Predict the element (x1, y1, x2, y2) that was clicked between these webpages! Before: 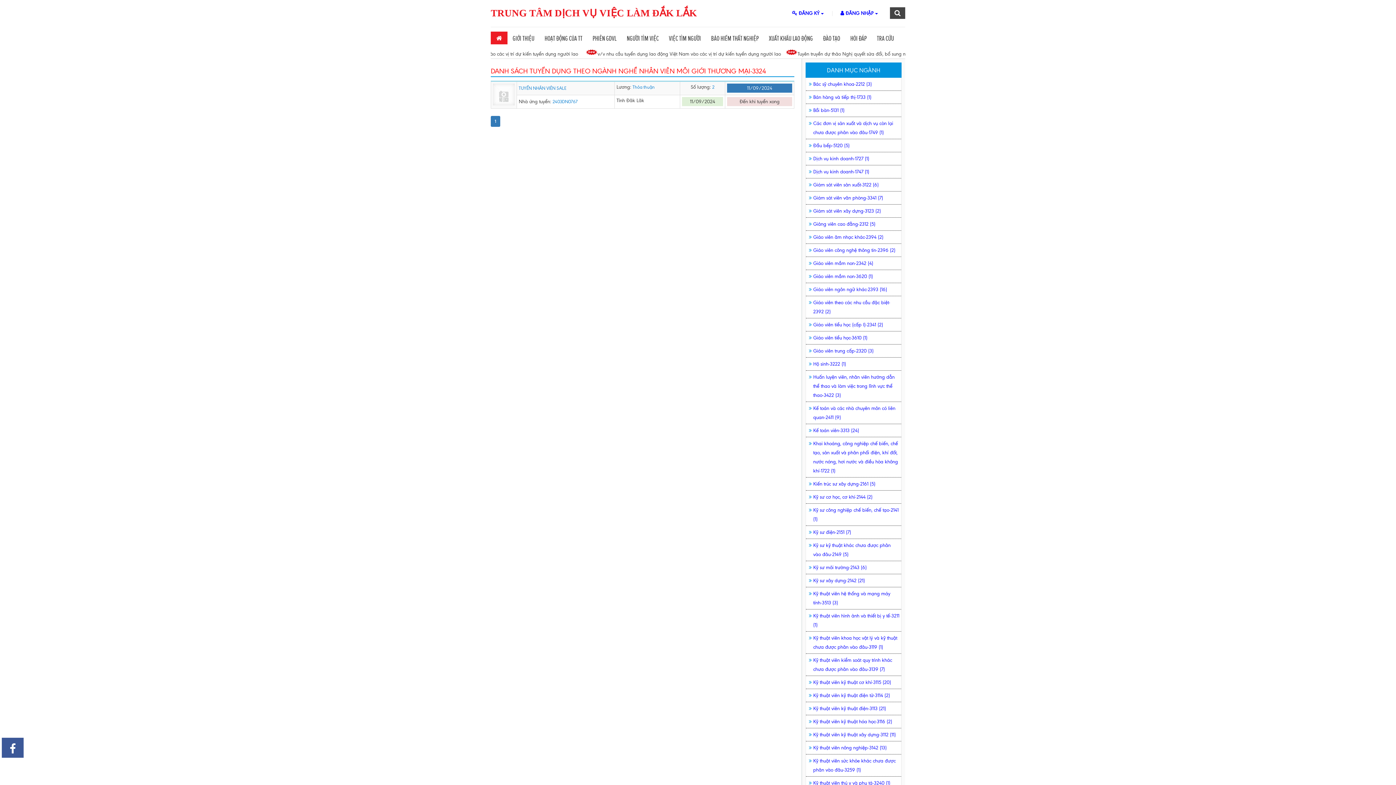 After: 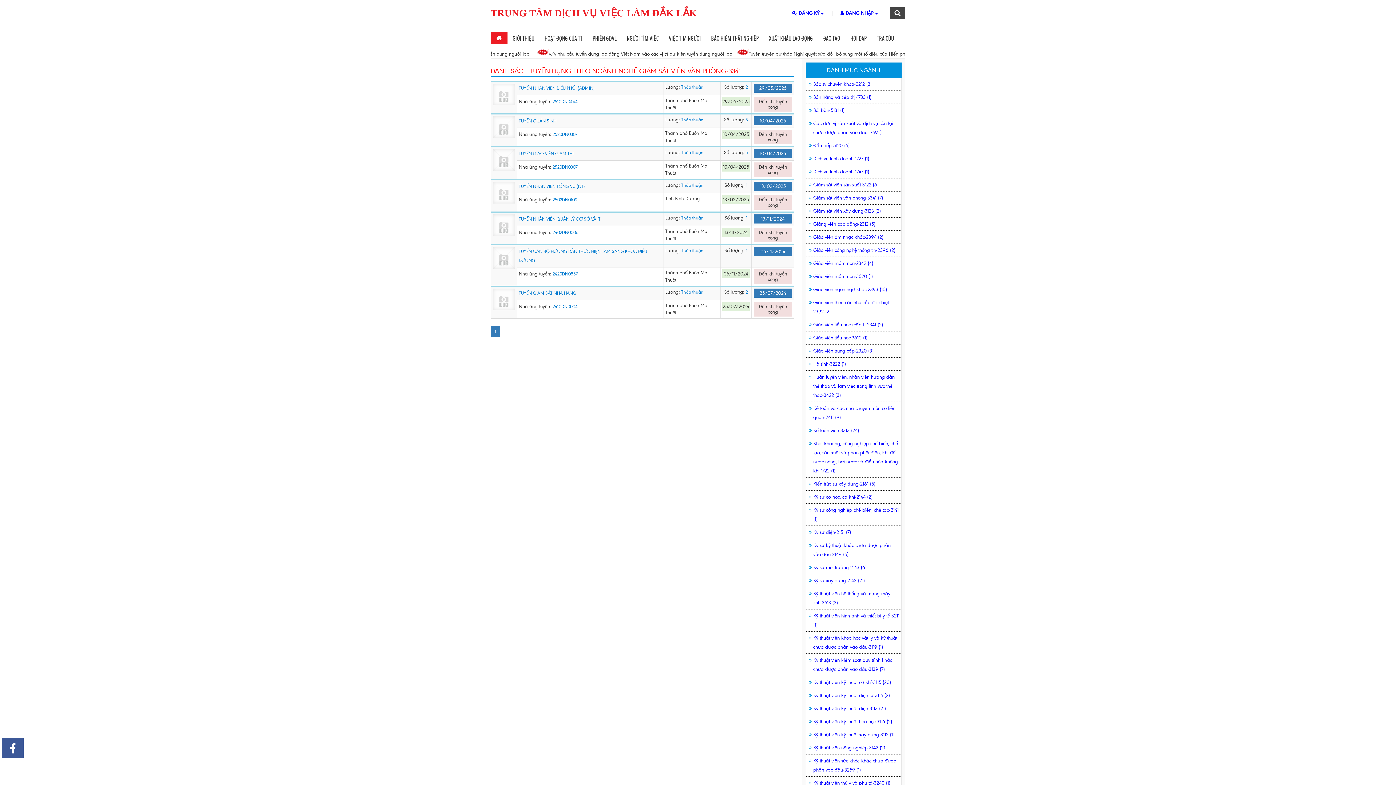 Action: label: Giám sát viên văn phòng-3341 (7) bbox: (813, 195, 883, 200)